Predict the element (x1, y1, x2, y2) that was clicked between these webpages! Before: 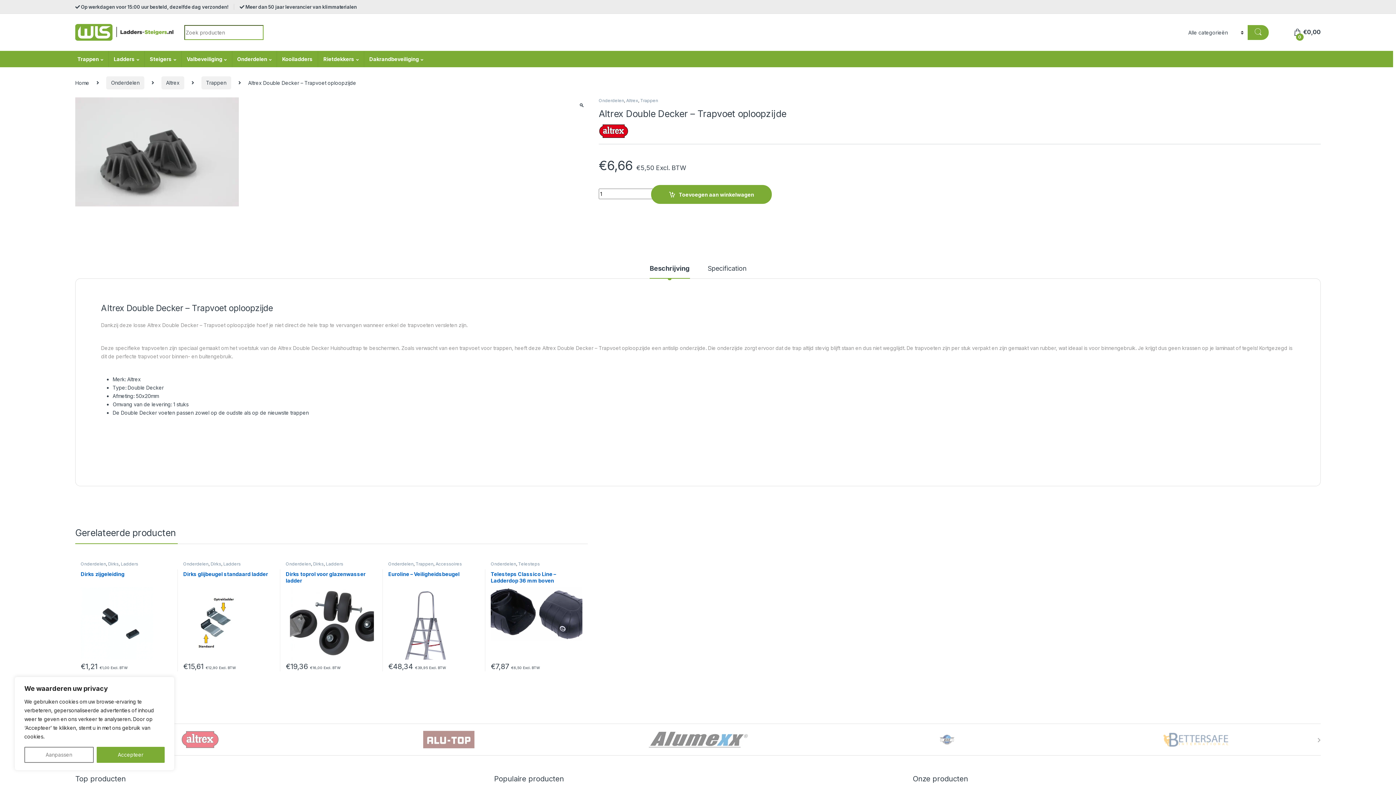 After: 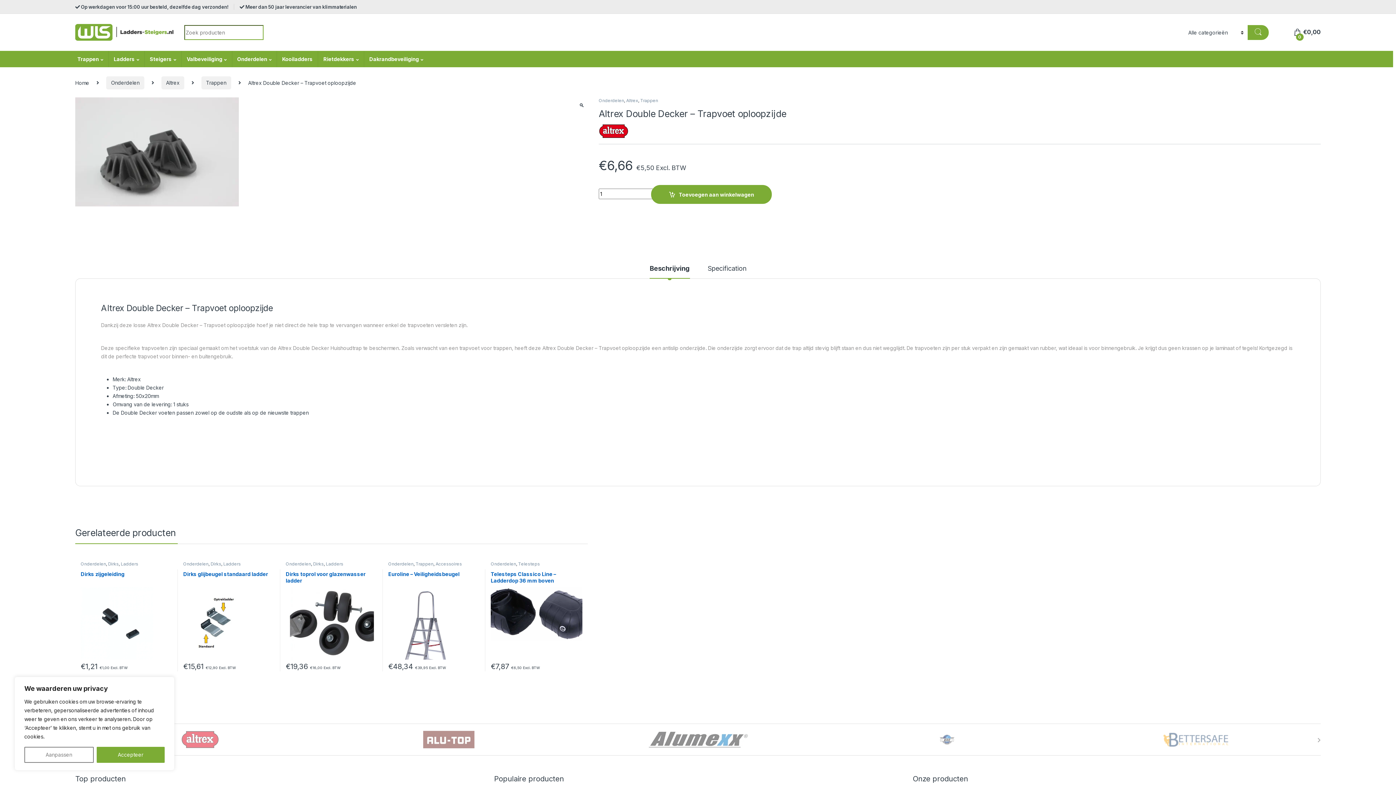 Action: label: Beschrijving bbox: (649, 265, 690, 278)